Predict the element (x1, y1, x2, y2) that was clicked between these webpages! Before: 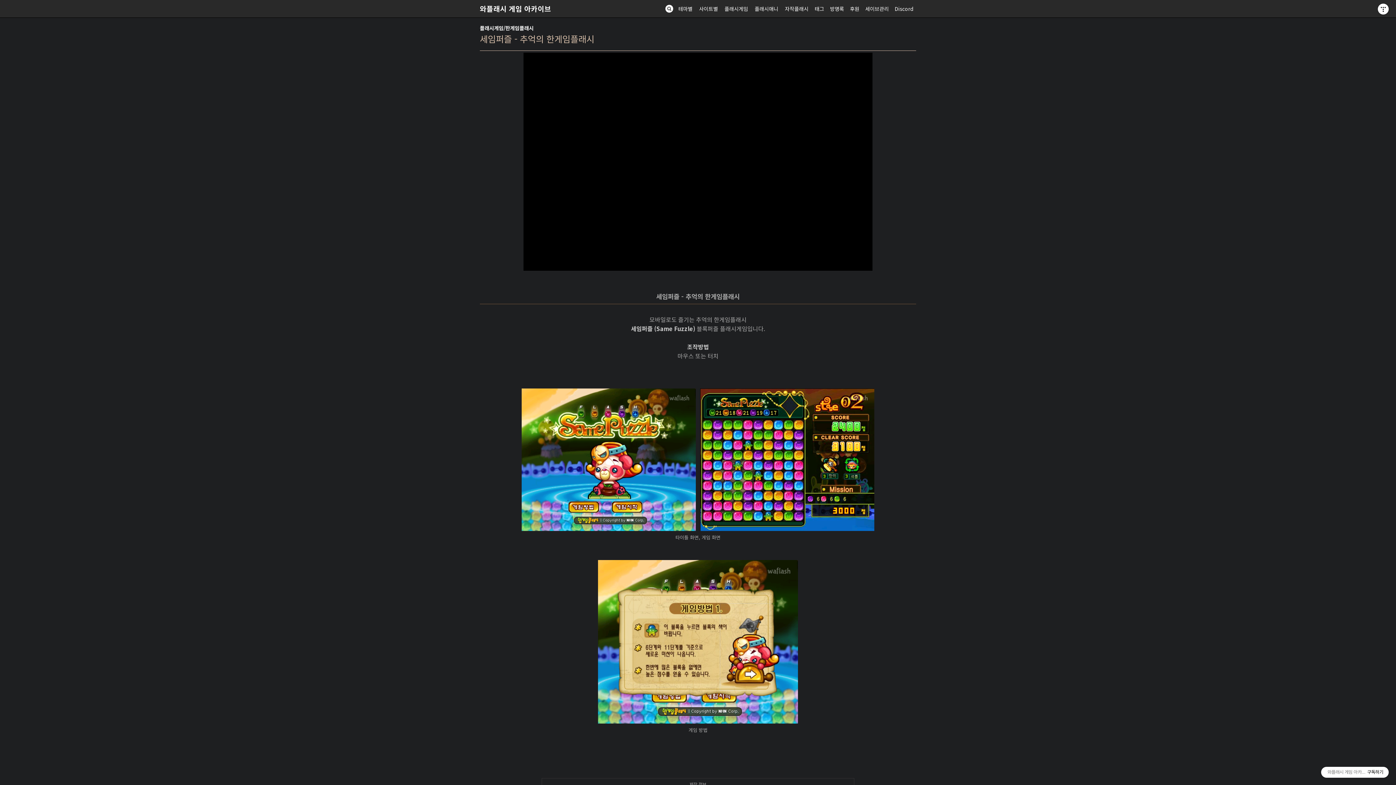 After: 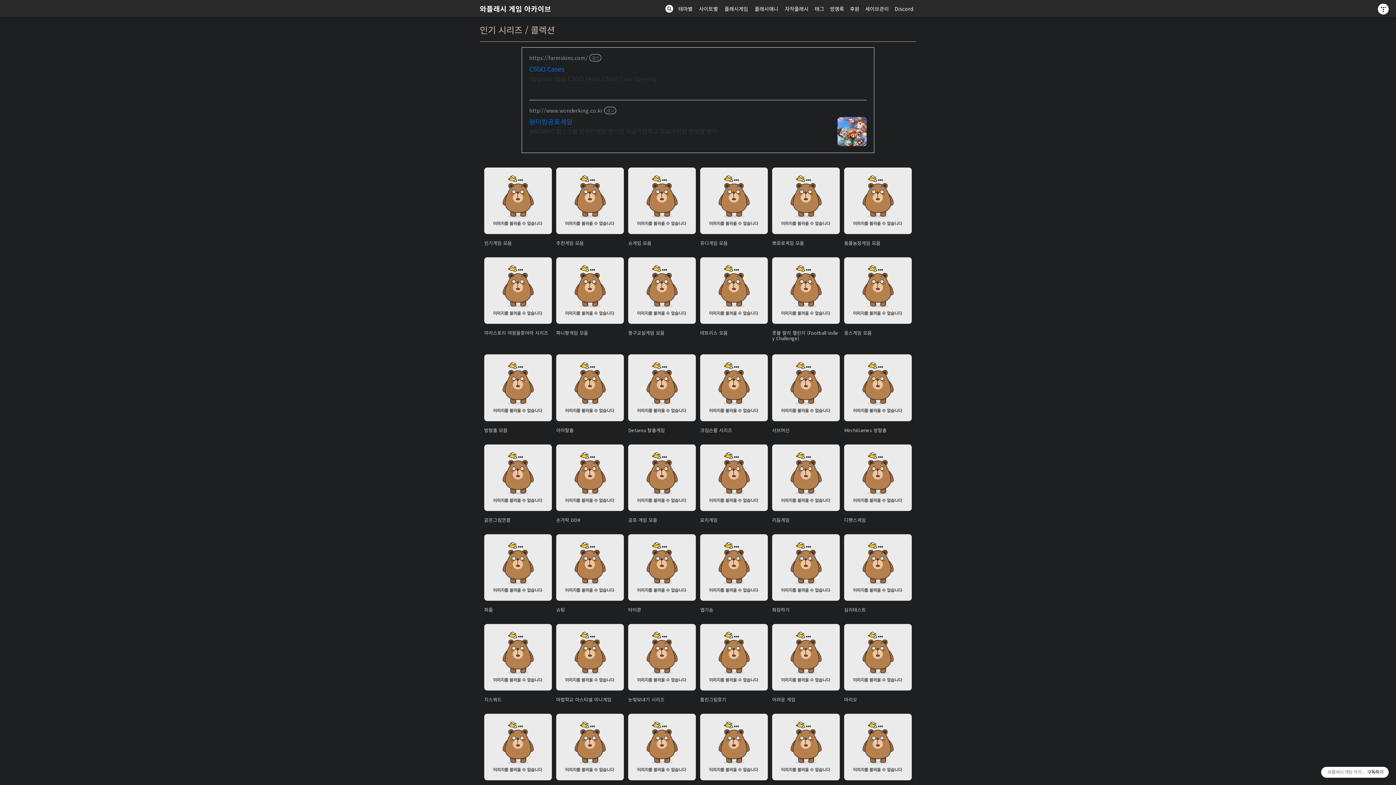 Action: label: 테마별 bbox: (677, 3, 694, 13)